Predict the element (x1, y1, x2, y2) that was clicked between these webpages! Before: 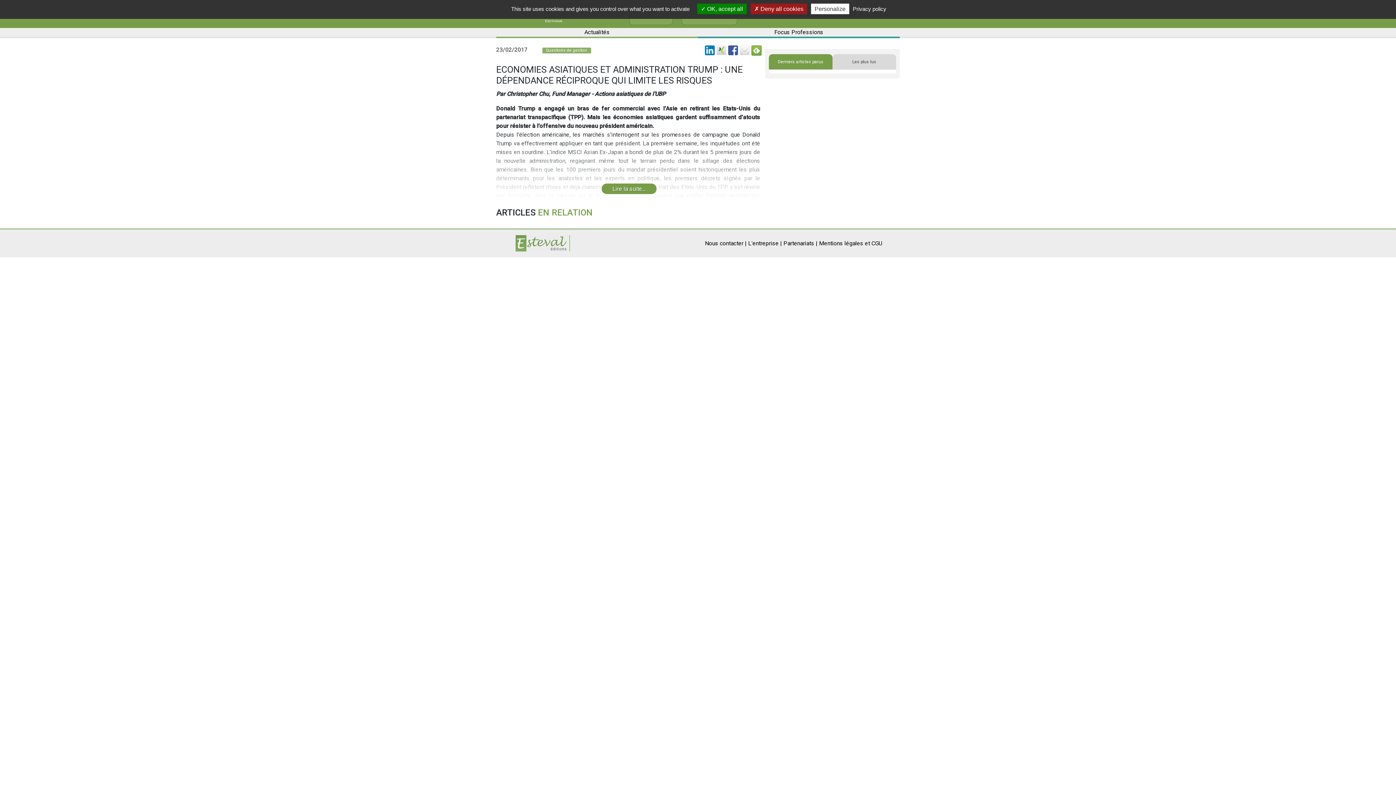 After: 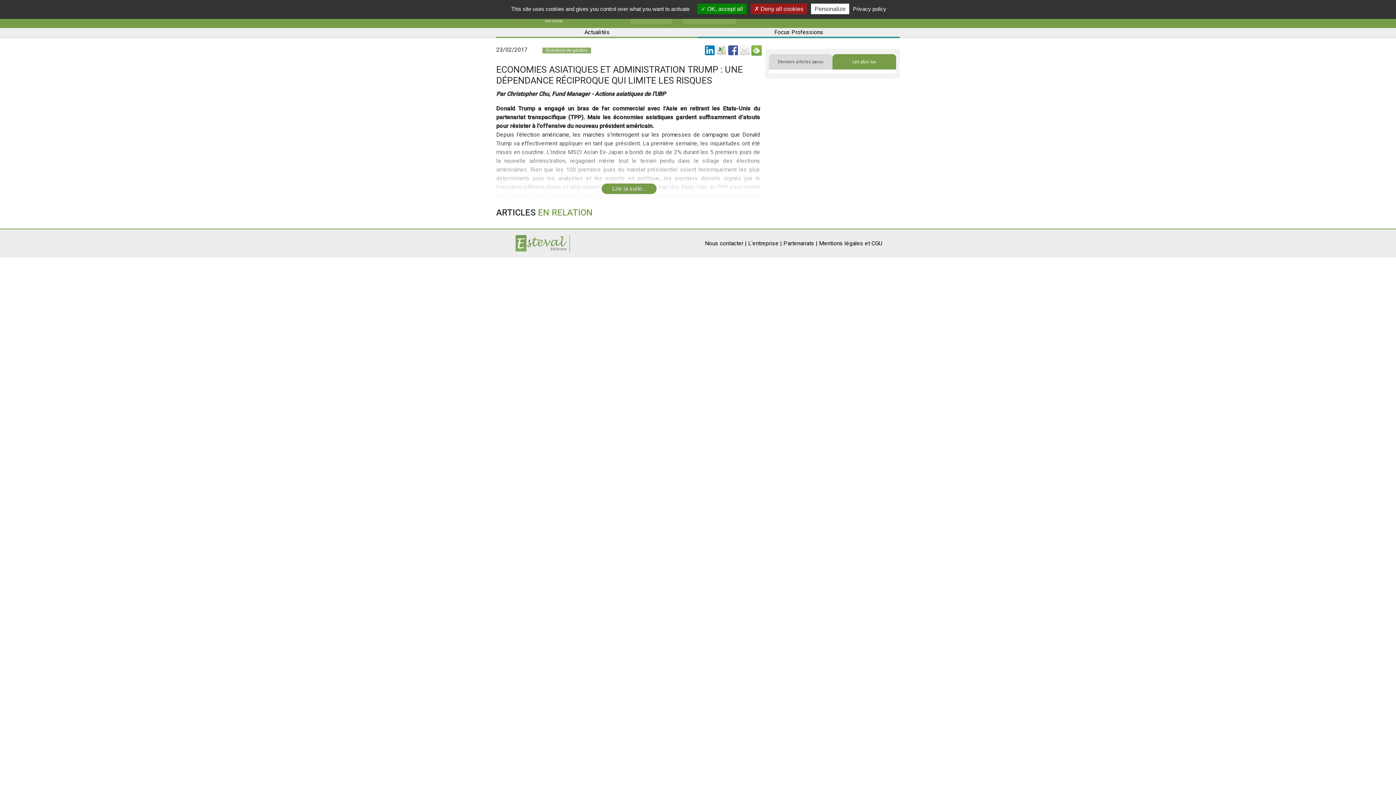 Action: label: Les plus lus bbox: (832, 54, 896, 69)